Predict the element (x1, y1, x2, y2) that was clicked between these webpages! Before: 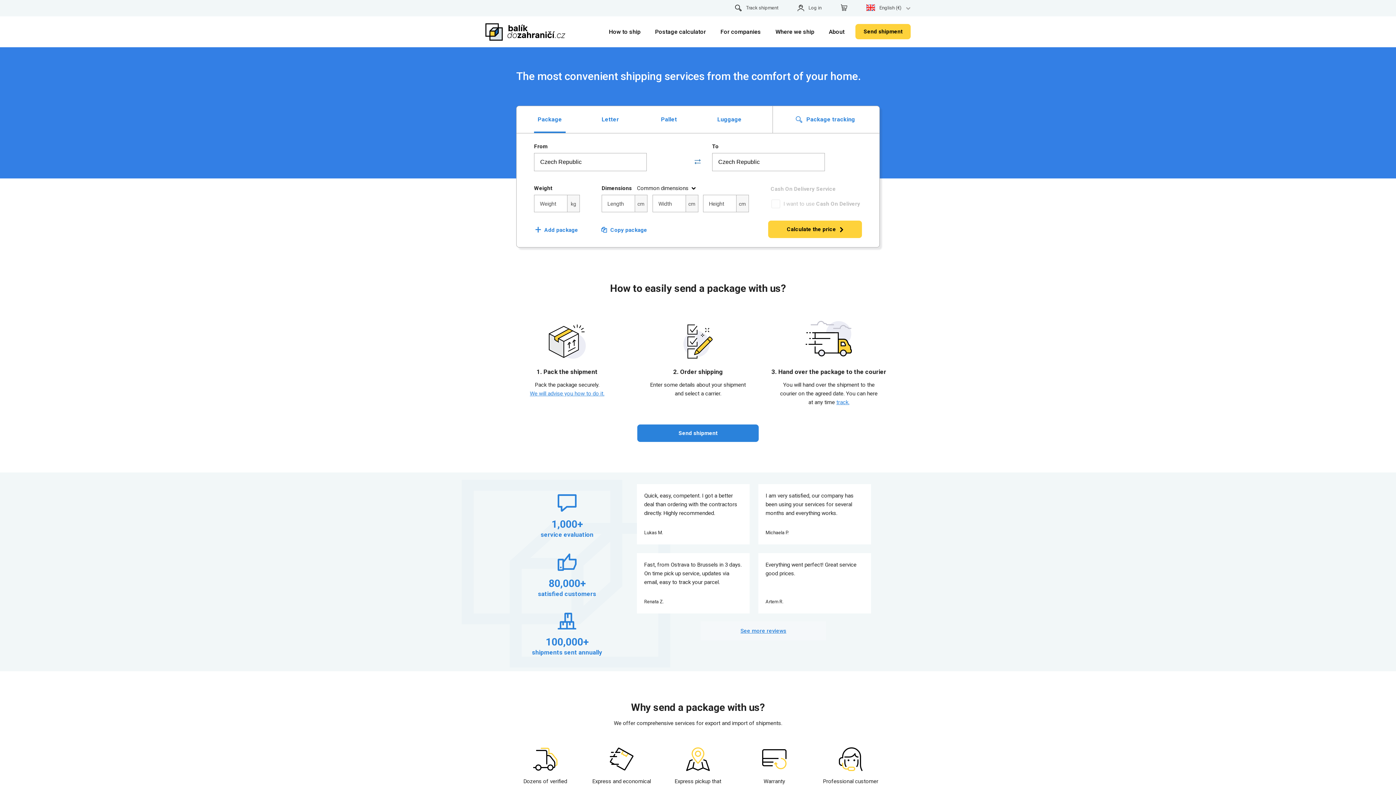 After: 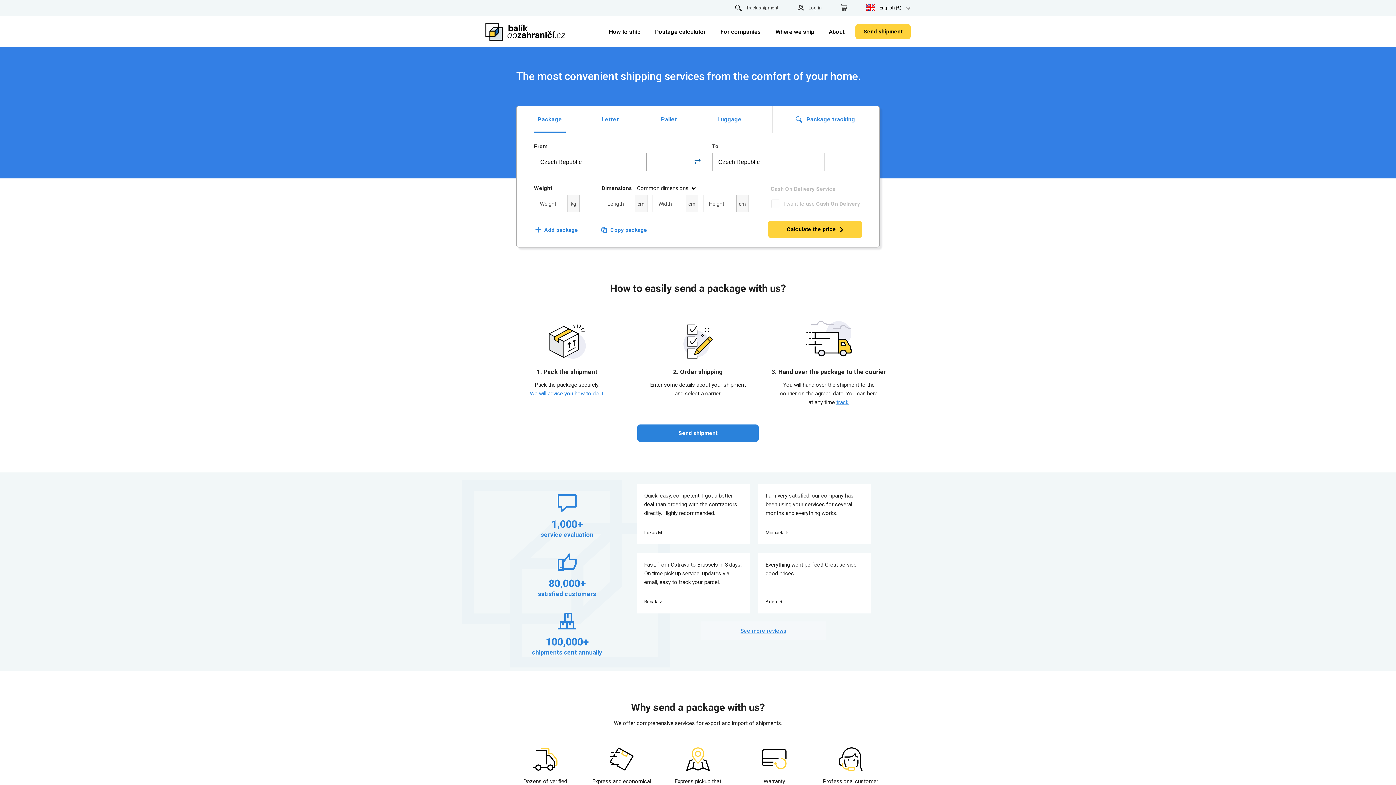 Action: bbox: (866, 3, 910, 12) label: English (€)